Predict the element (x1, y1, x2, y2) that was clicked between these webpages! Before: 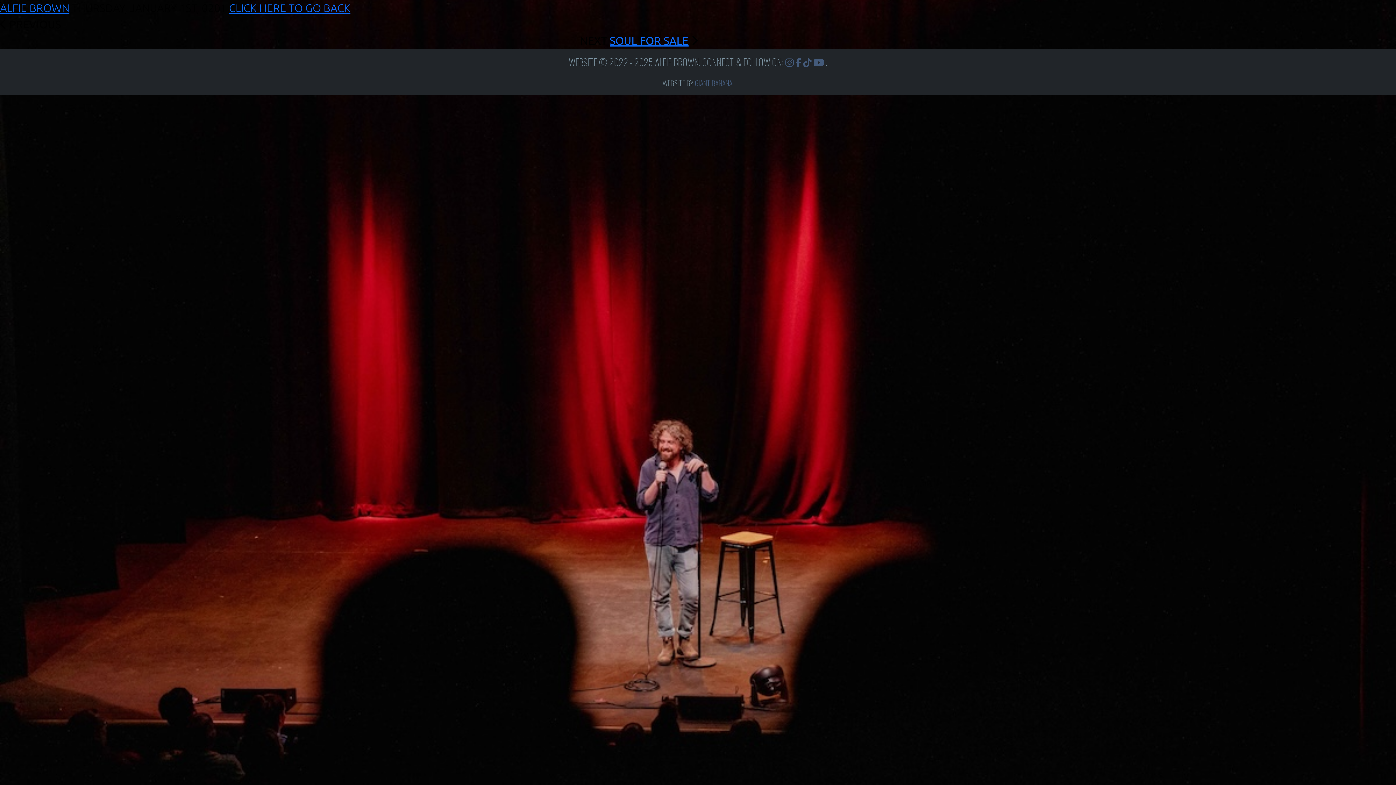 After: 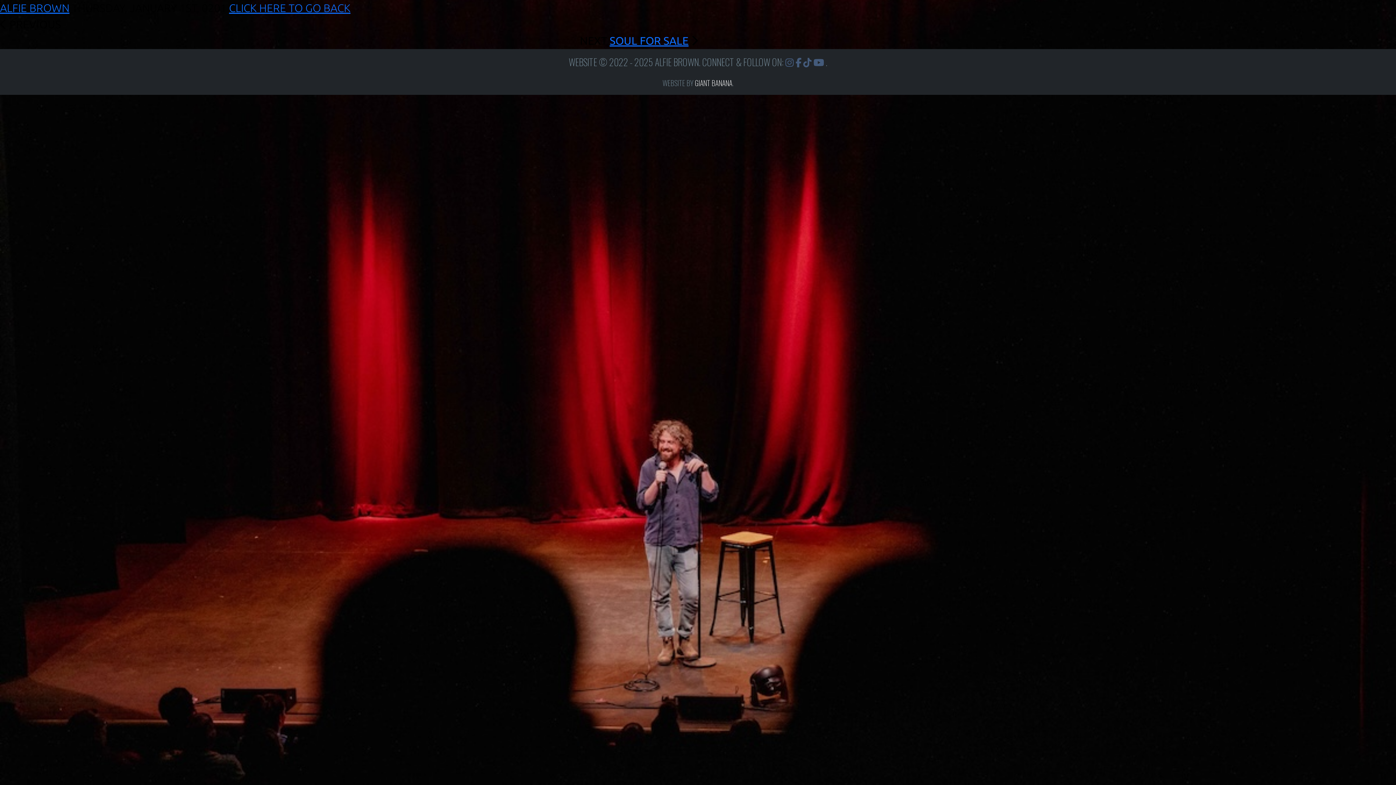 Action: label: GIANT BANANA bbox: (695, 77, 732, 88)